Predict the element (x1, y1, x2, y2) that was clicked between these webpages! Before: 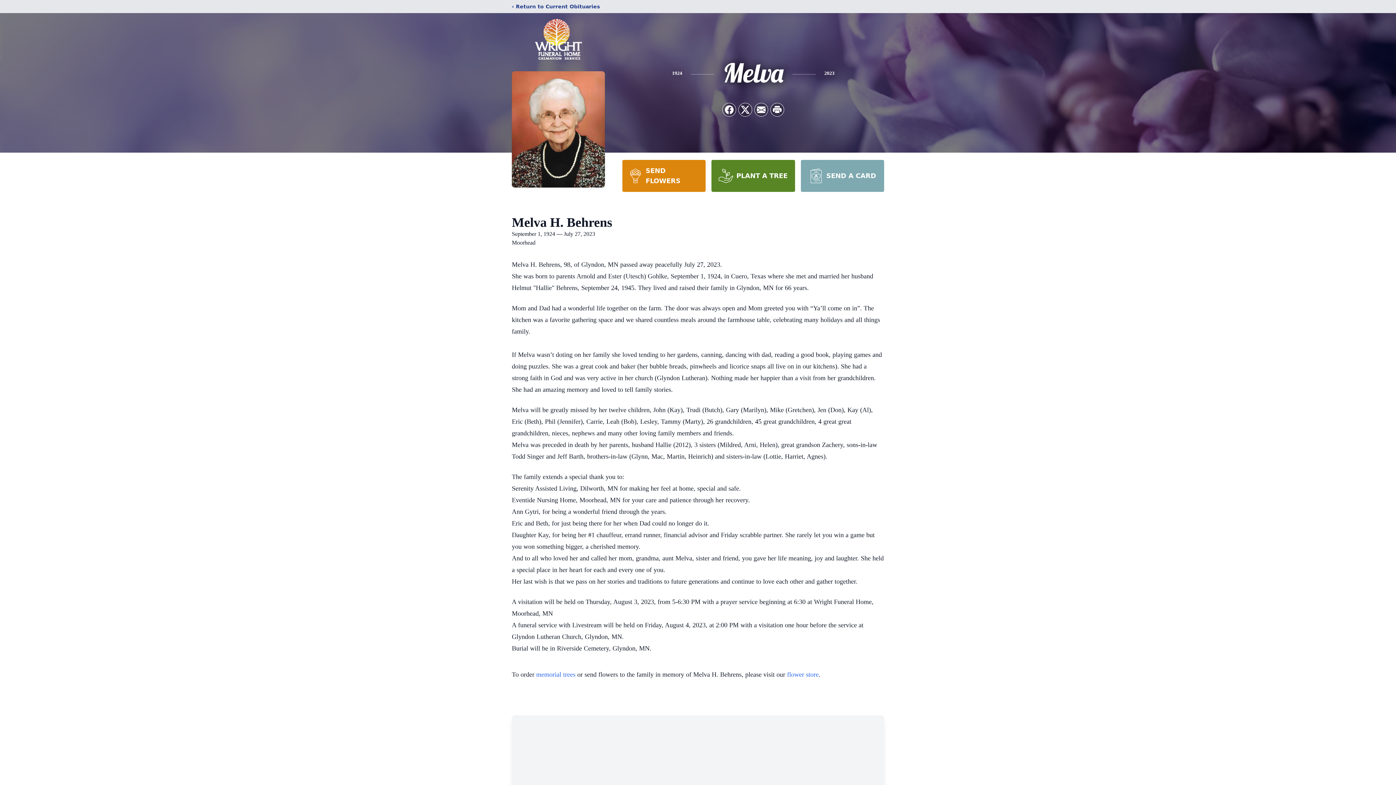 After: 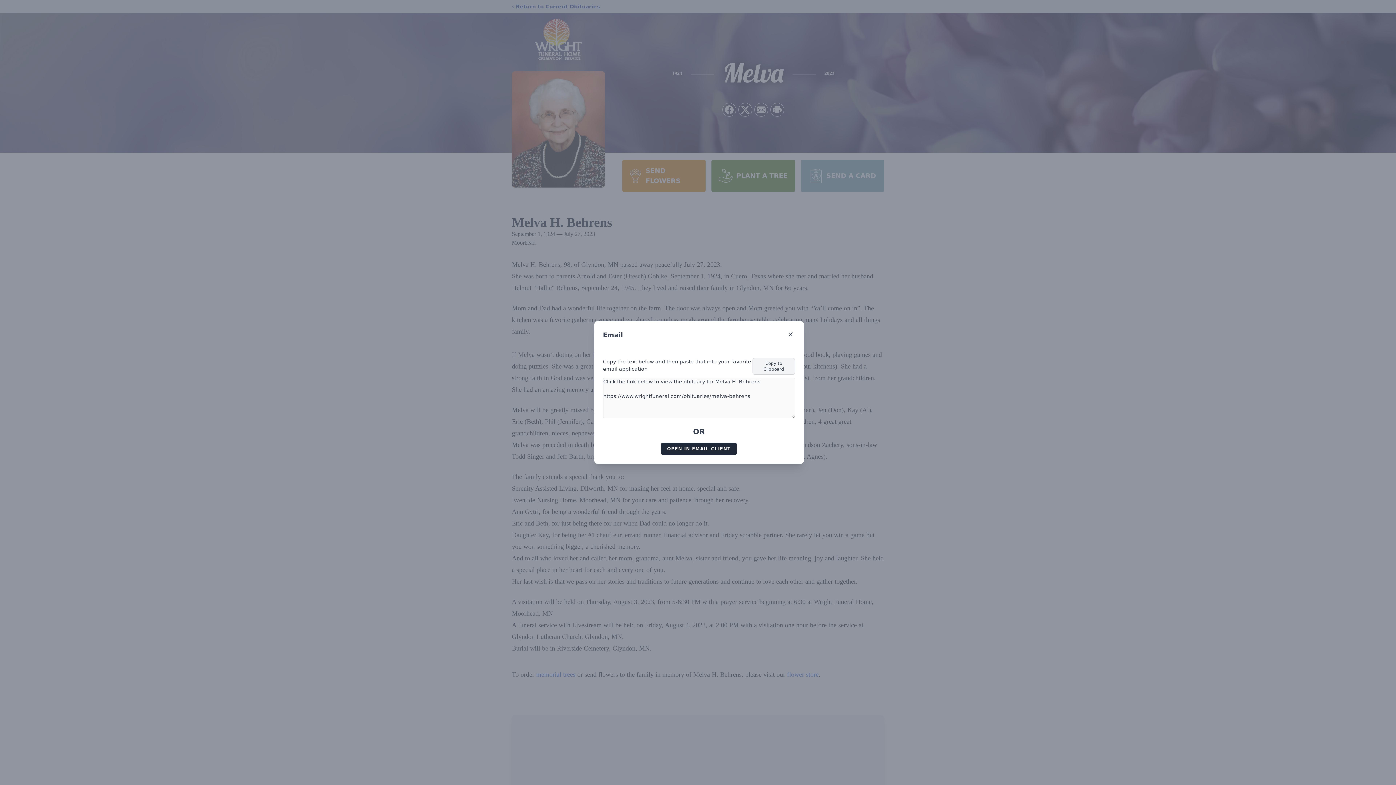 Action: bbox: (754, 103, 768, 116) label: Share via Email